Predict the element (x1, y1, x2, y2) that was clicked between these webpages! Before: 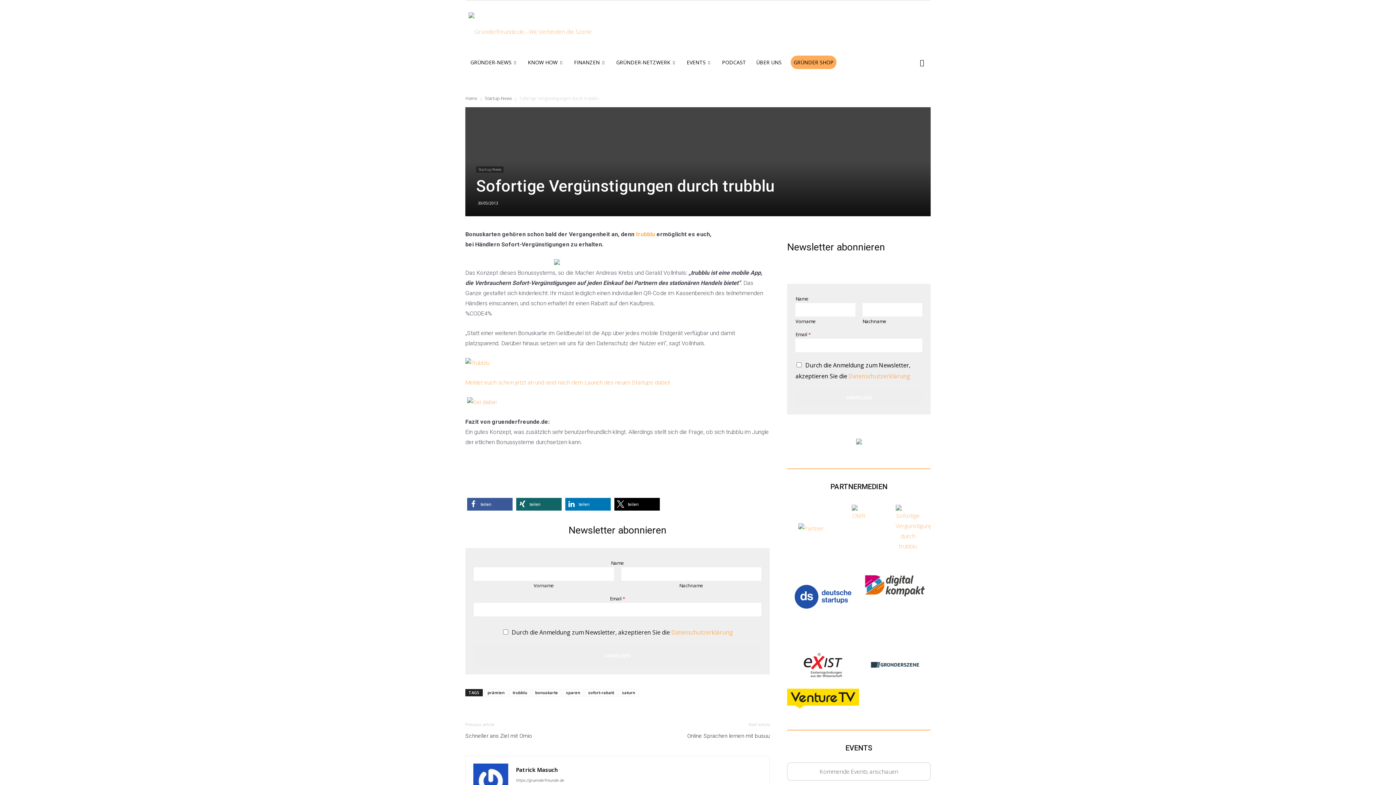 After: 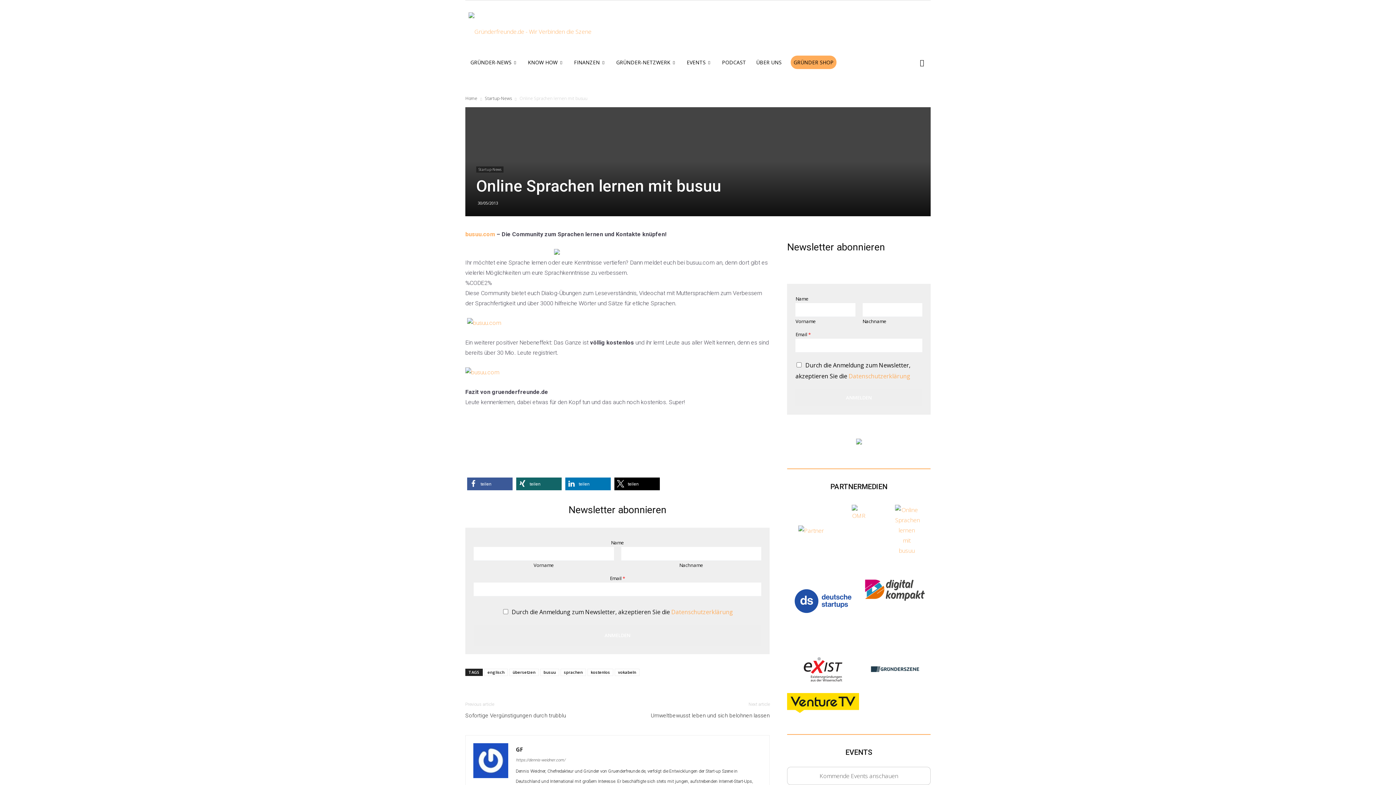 Action: label: Online Sprachen lernen mit busuu bbox: (687, 732, 769, 740)